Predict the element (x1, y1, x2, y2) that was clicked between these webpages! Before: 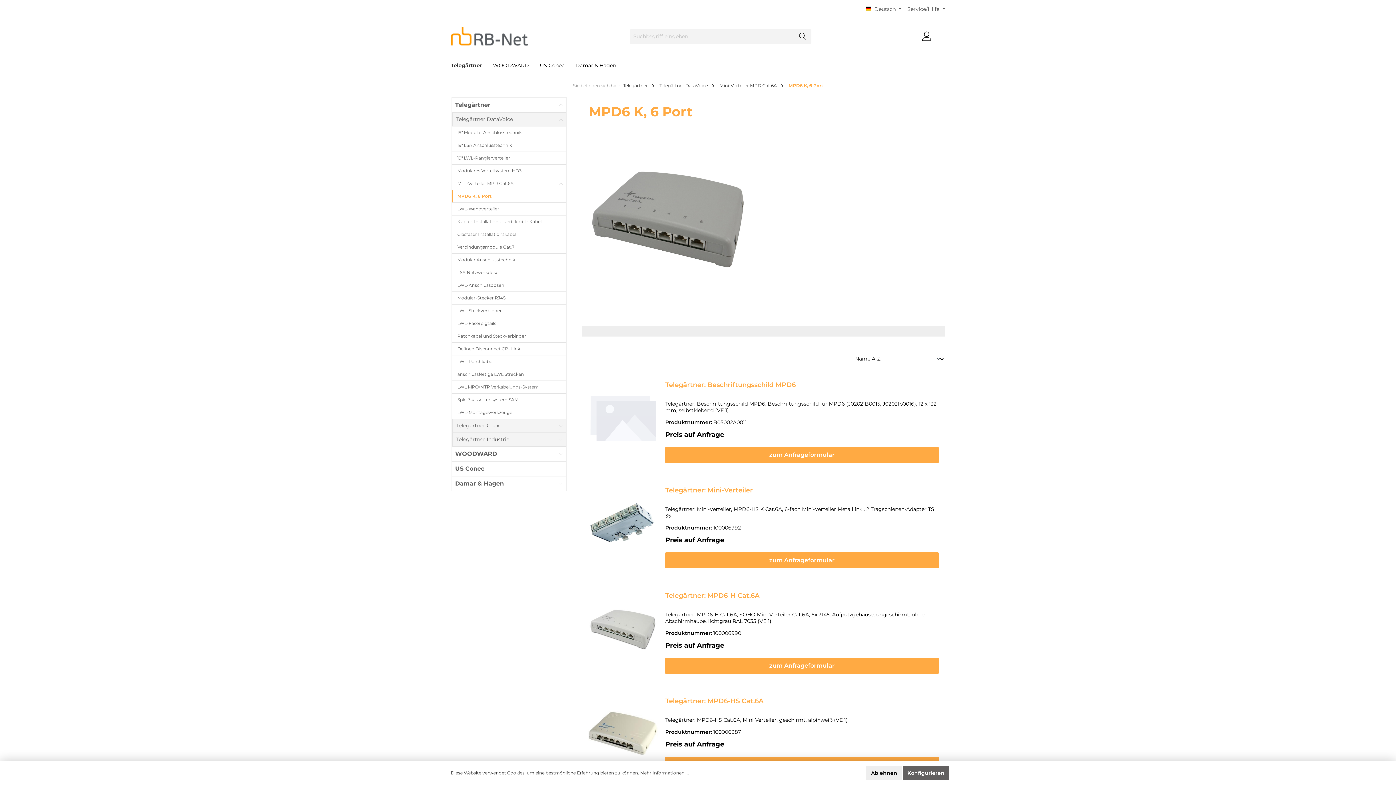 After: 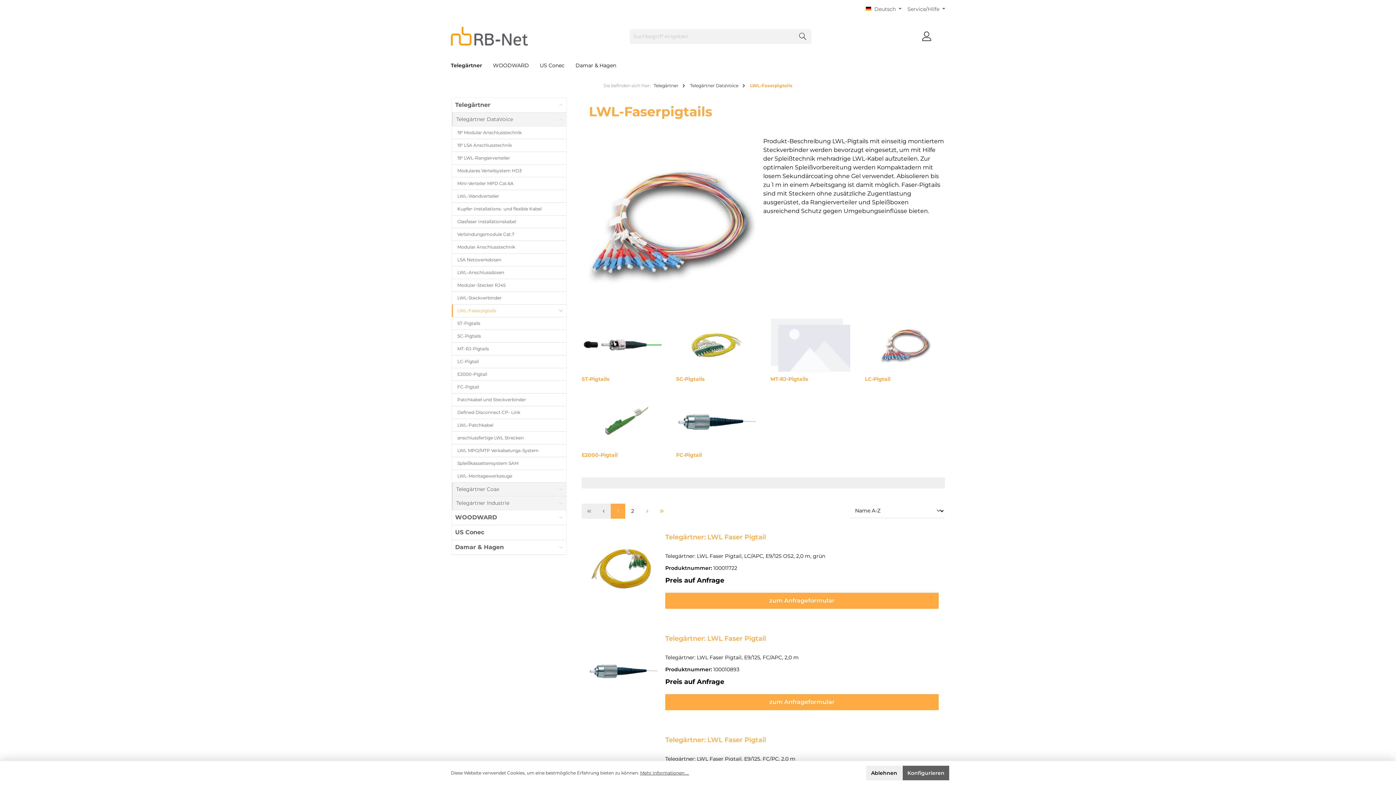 Action: label: LWL-Faserpigtails bbox: (452, 317, 566, 329)